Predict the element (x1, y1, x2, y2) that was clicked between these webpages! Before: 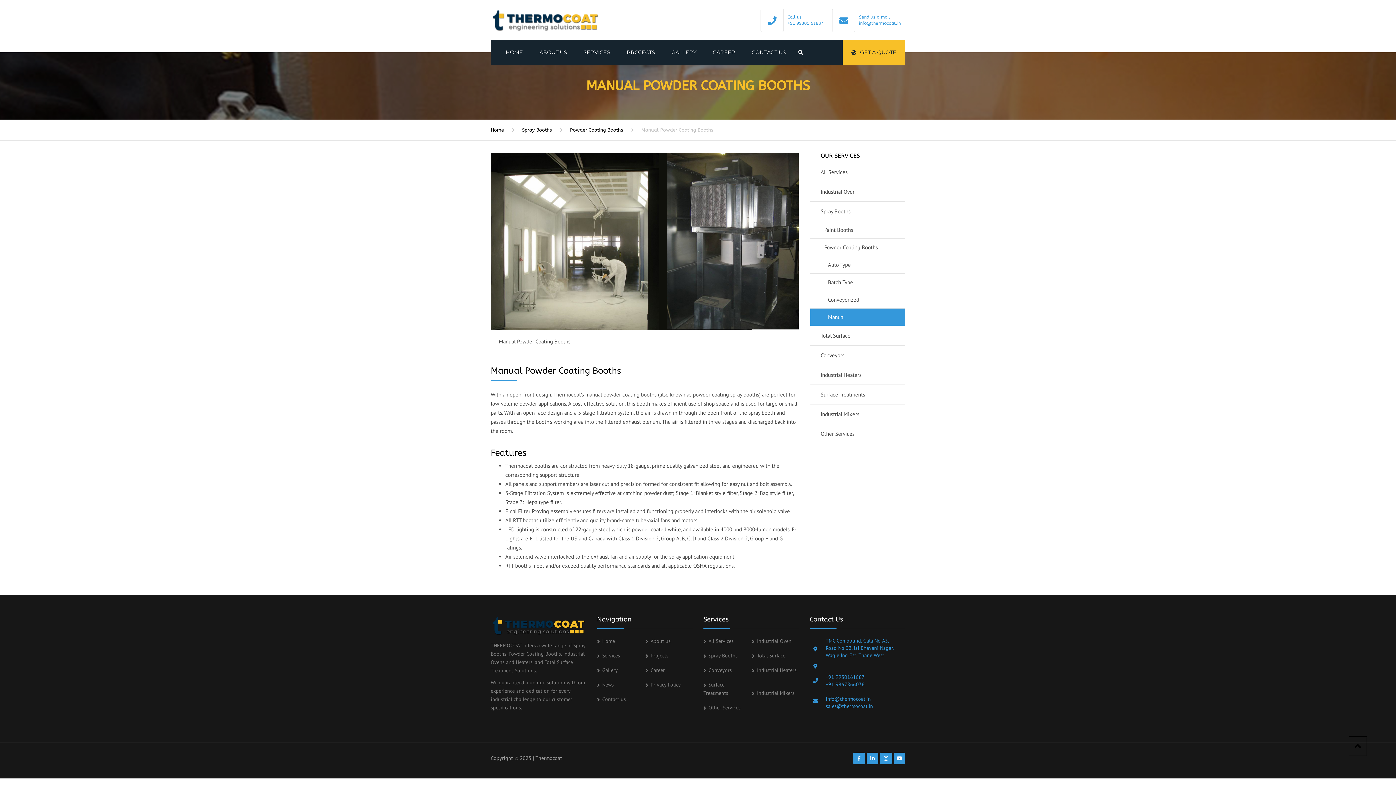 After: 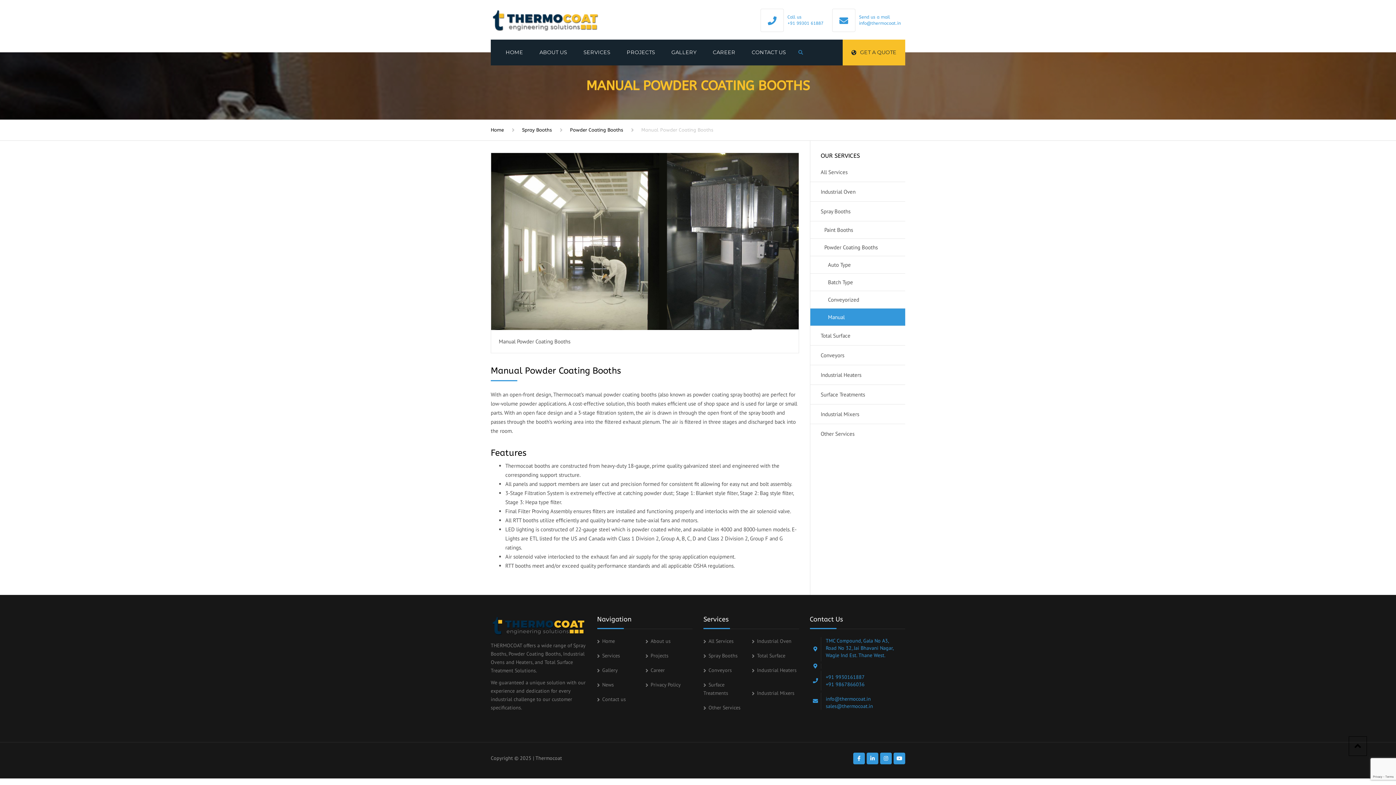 Action: bbox: (794, 48, 803, 56)